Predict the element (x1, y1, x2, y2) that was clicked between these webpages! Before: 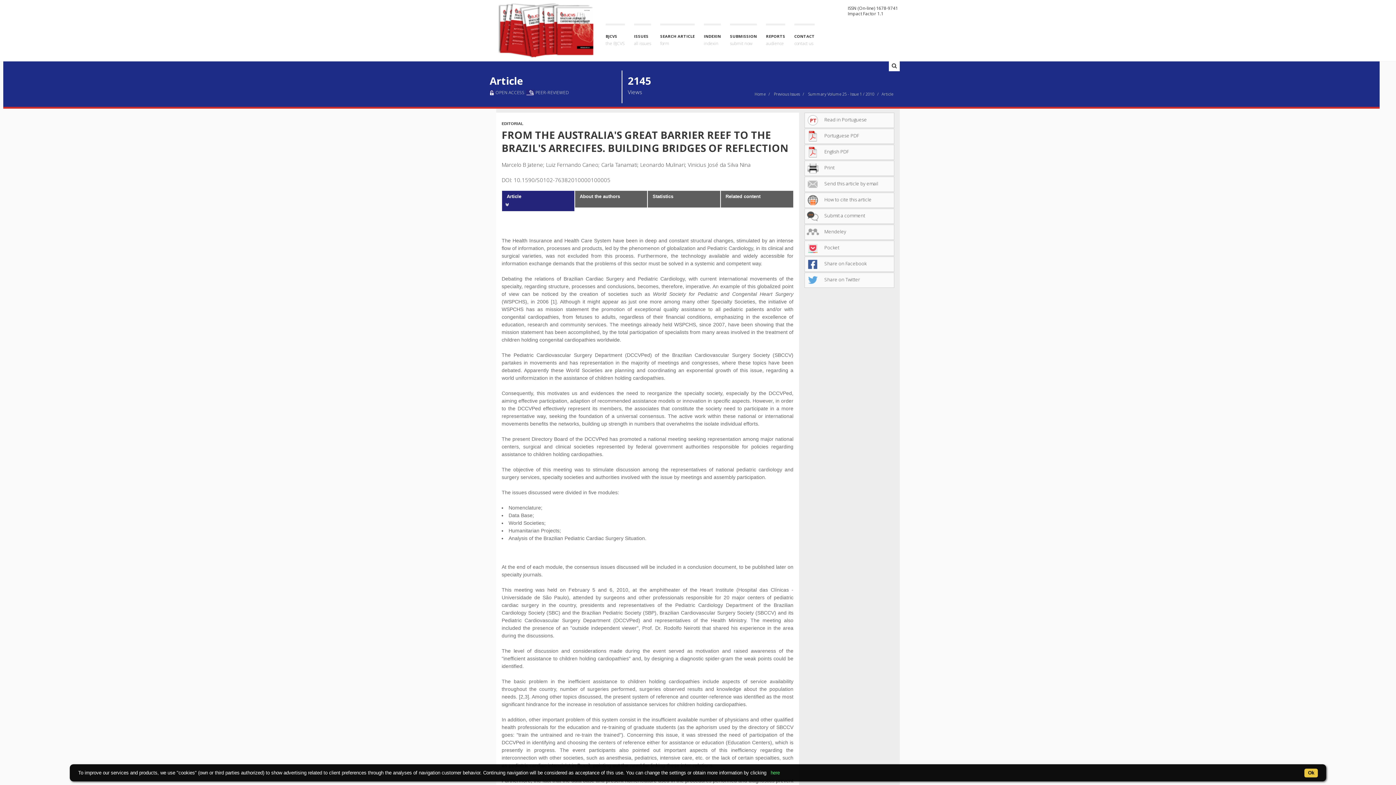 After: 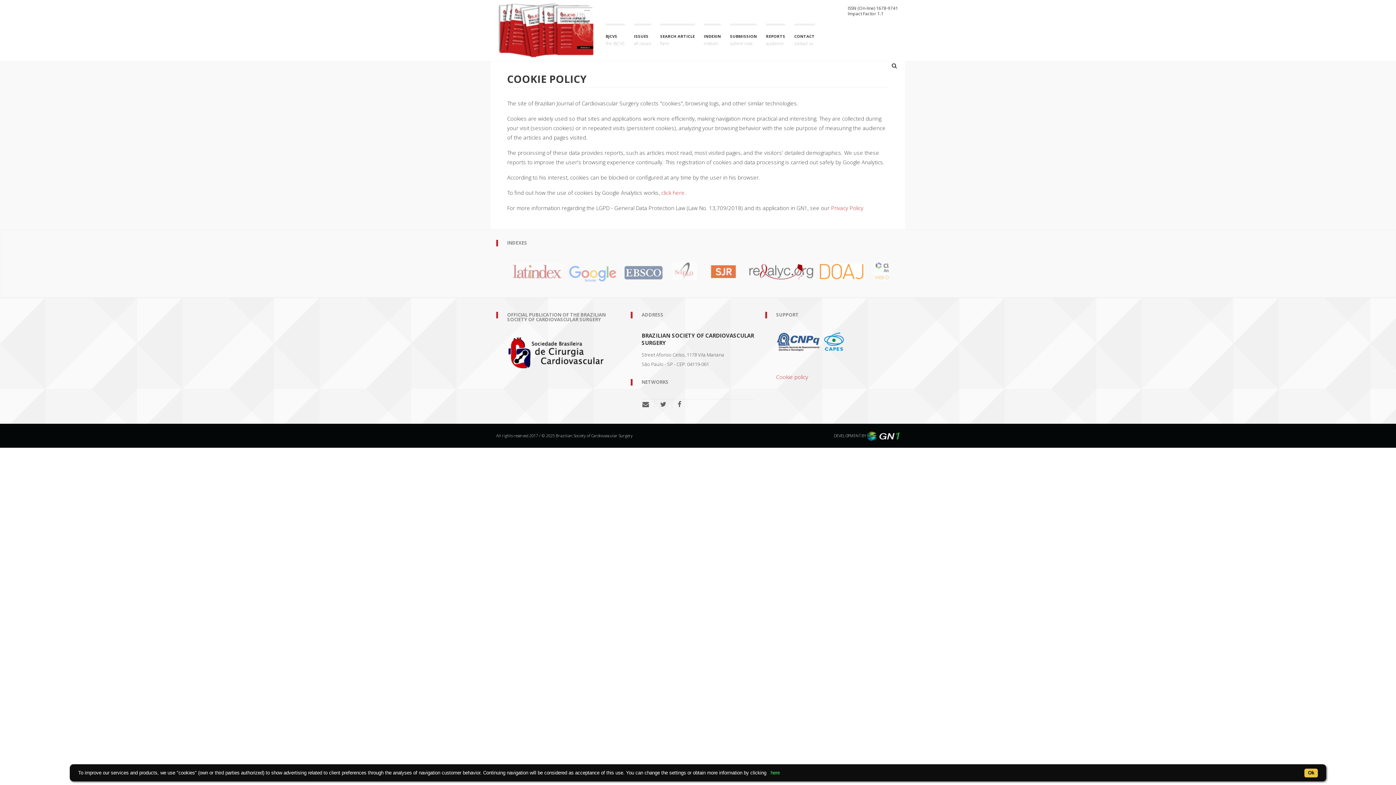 Action: label: here bbox: (768, 769, 782, 776)